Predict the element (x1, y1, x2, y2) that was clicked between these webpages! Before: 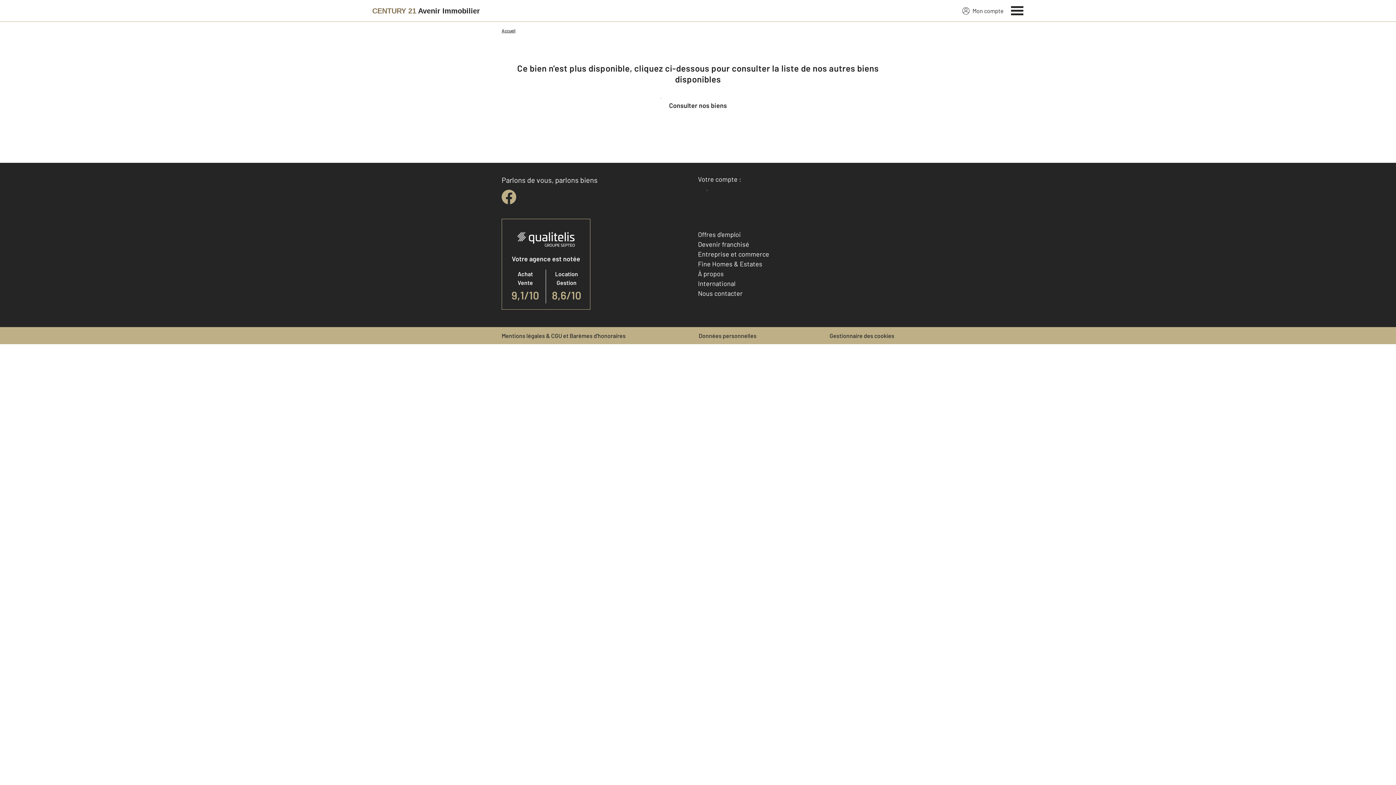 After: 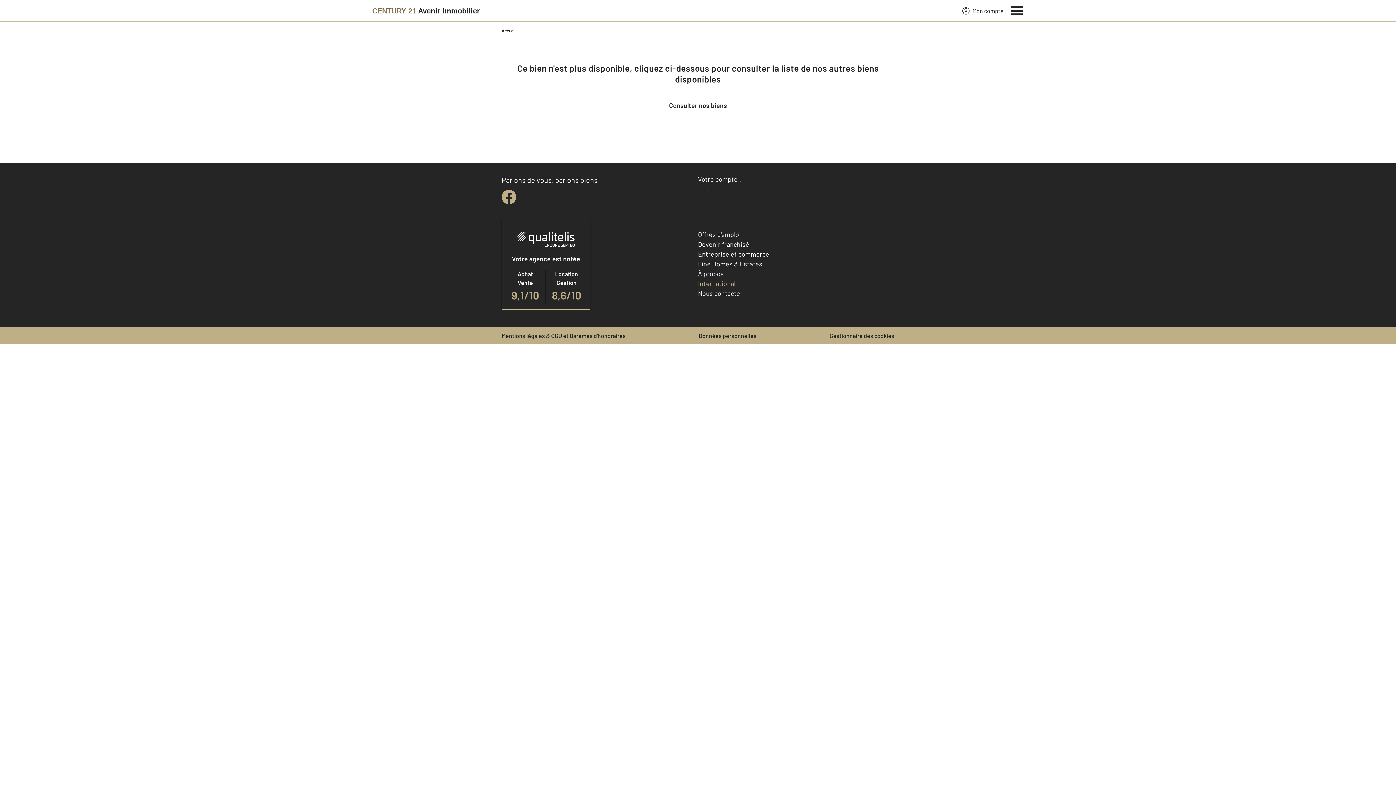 Action: bbox: (698, 279, 735, 287) label: International